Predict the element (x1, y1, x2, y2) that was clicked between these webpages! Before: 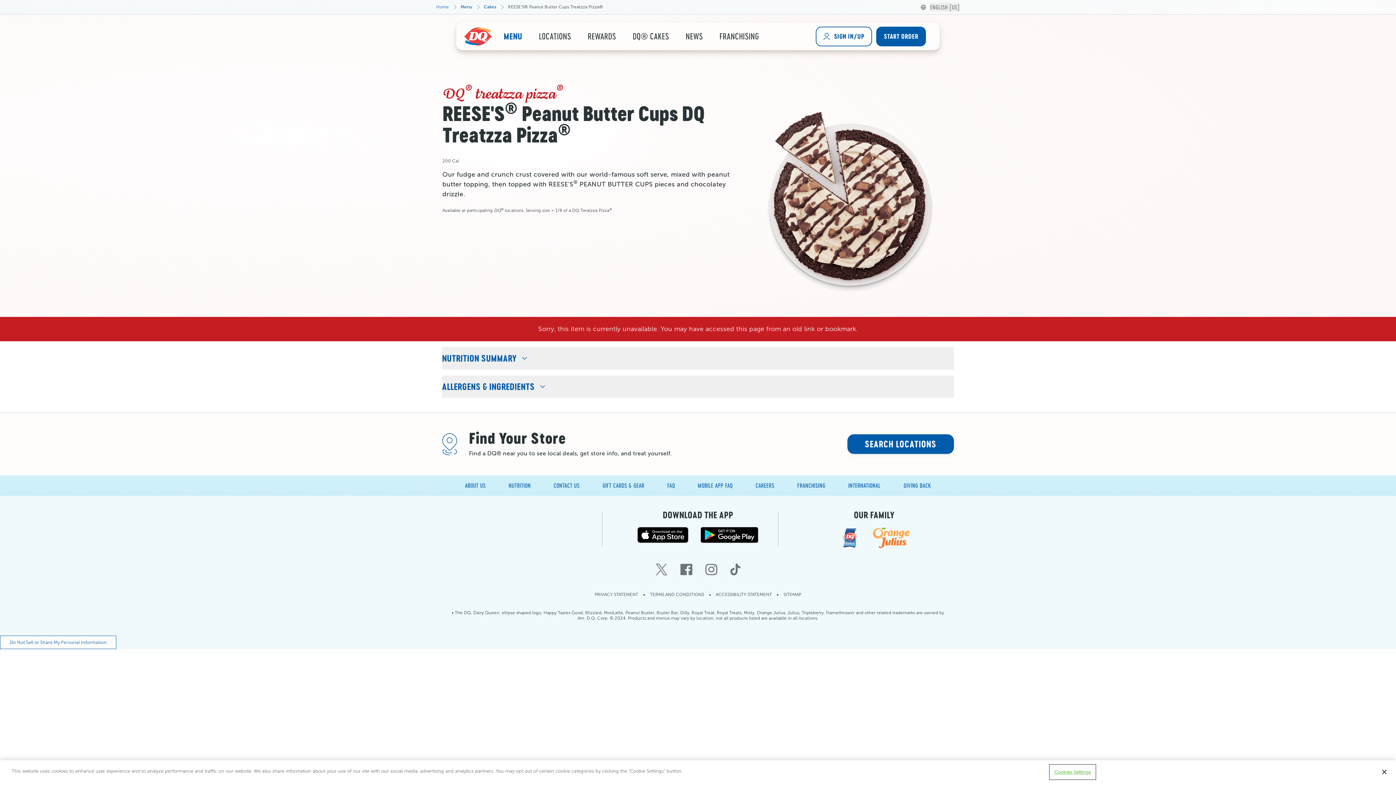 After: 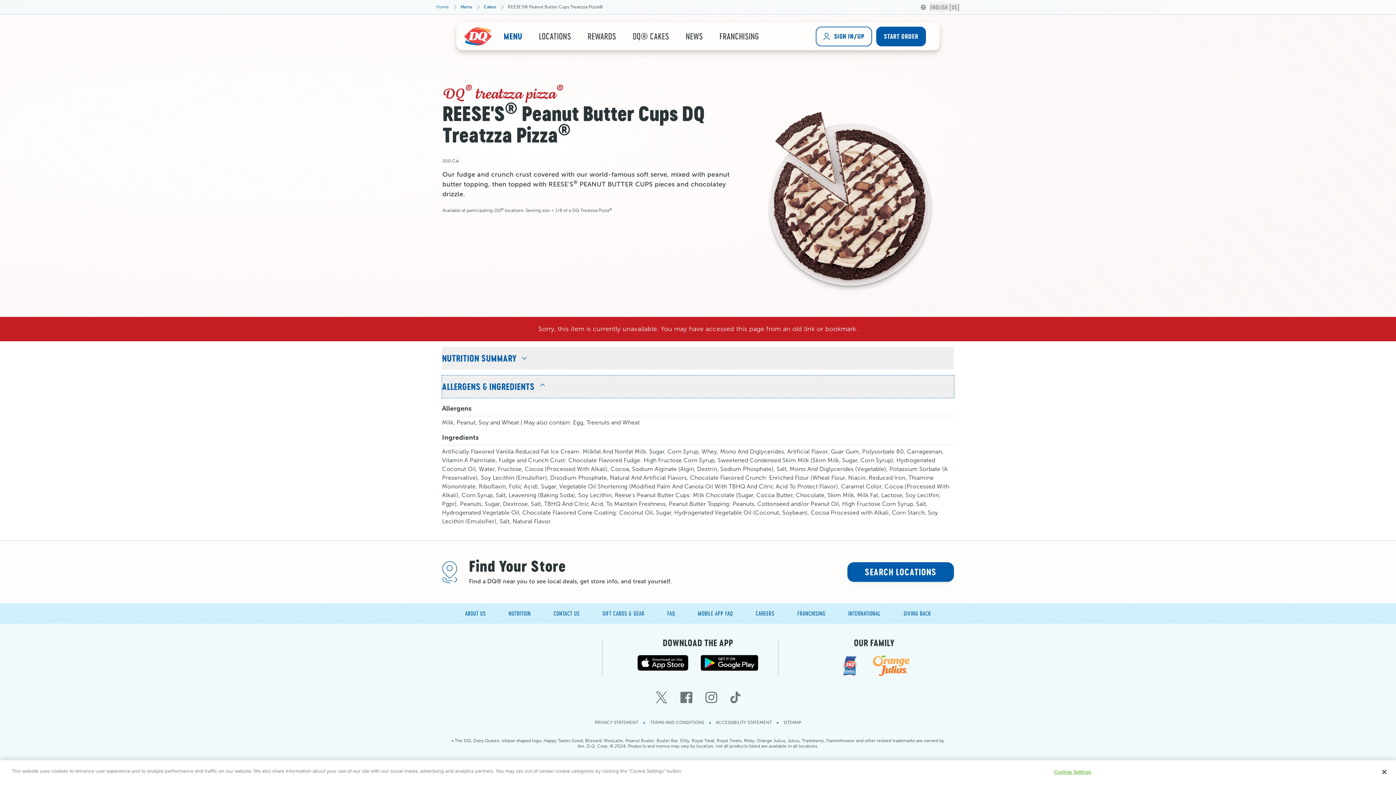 Action: label: ALLERGENS & INGREDIENTS bbox: (442, 375, 954, 398)